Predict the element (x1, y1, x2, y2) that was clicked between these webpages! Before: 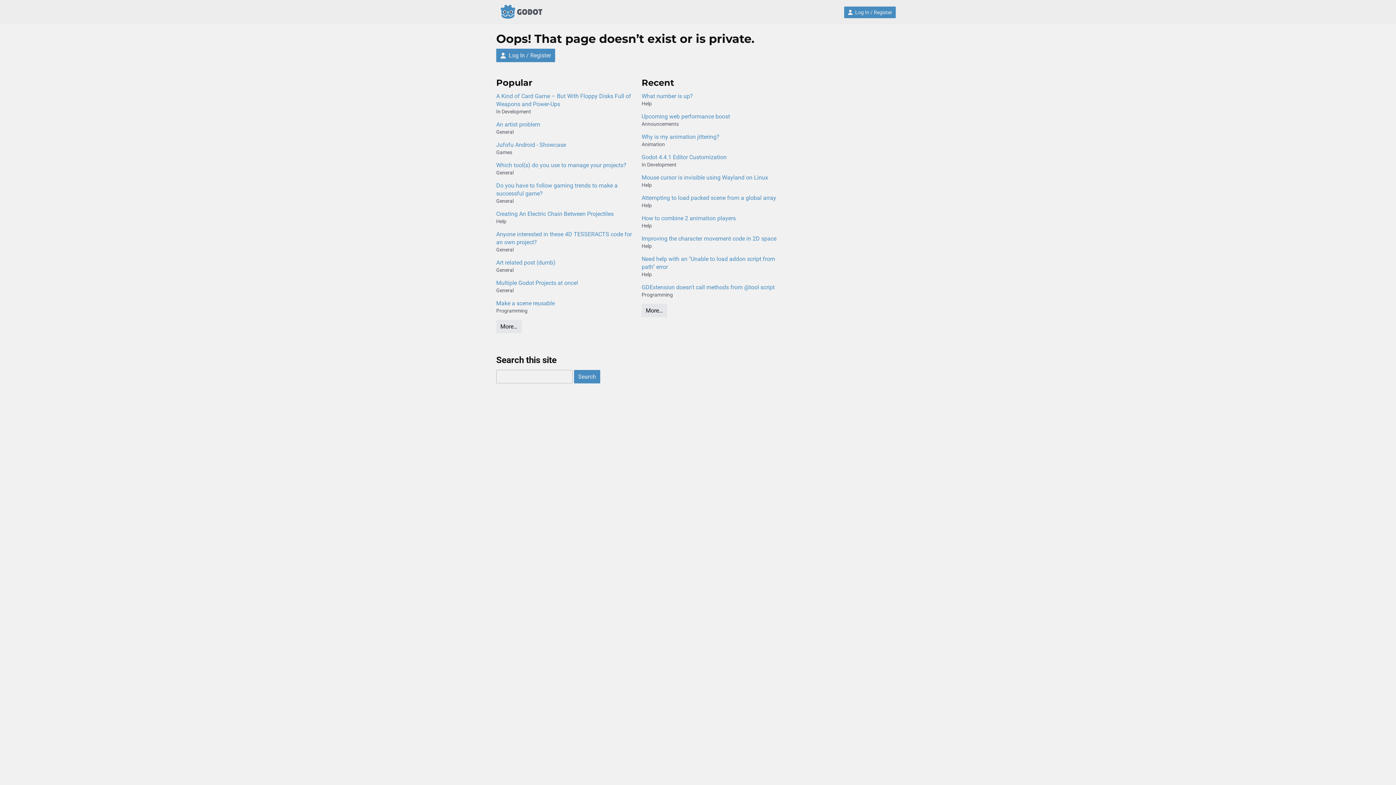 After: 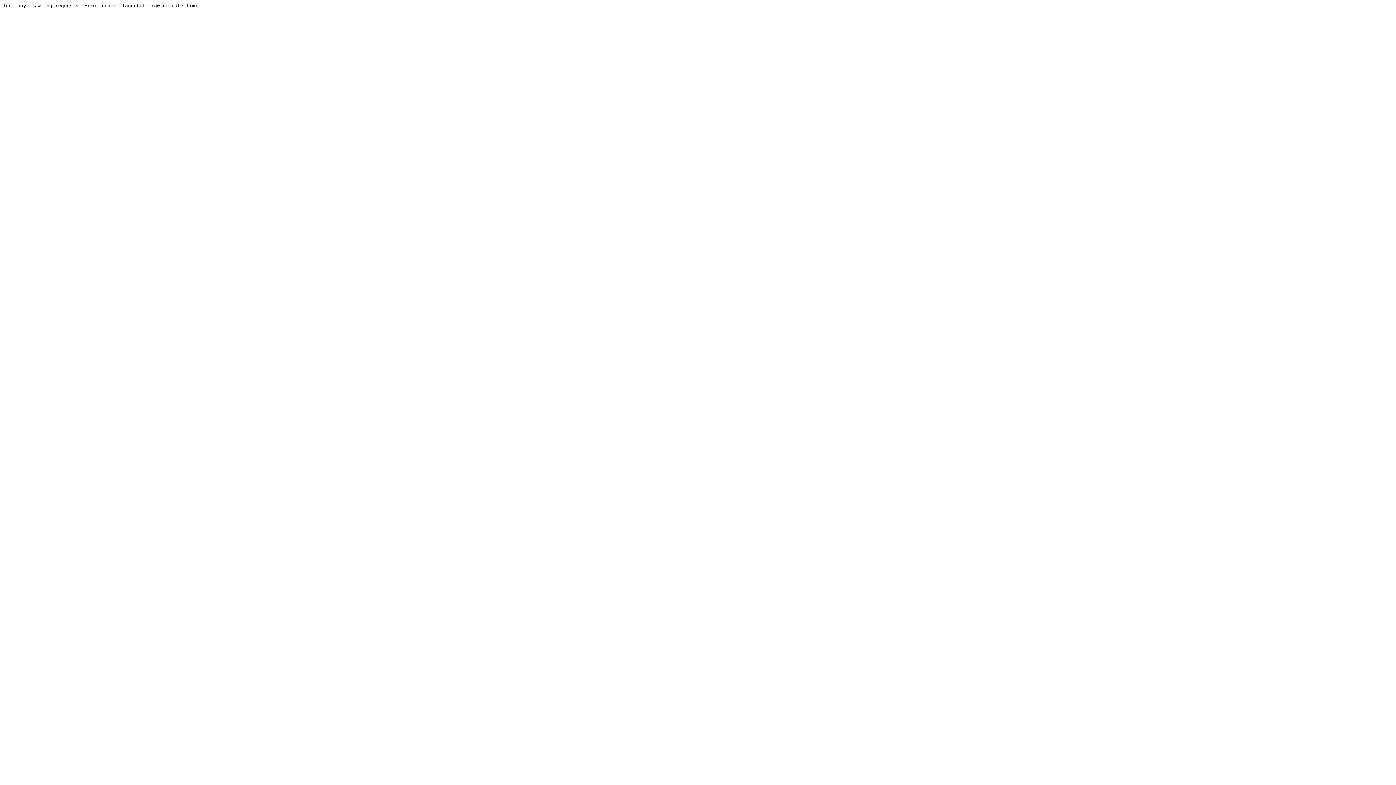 Action: label: Improving the character movement code in 2D space bbox: (641, 234, 780, 242)